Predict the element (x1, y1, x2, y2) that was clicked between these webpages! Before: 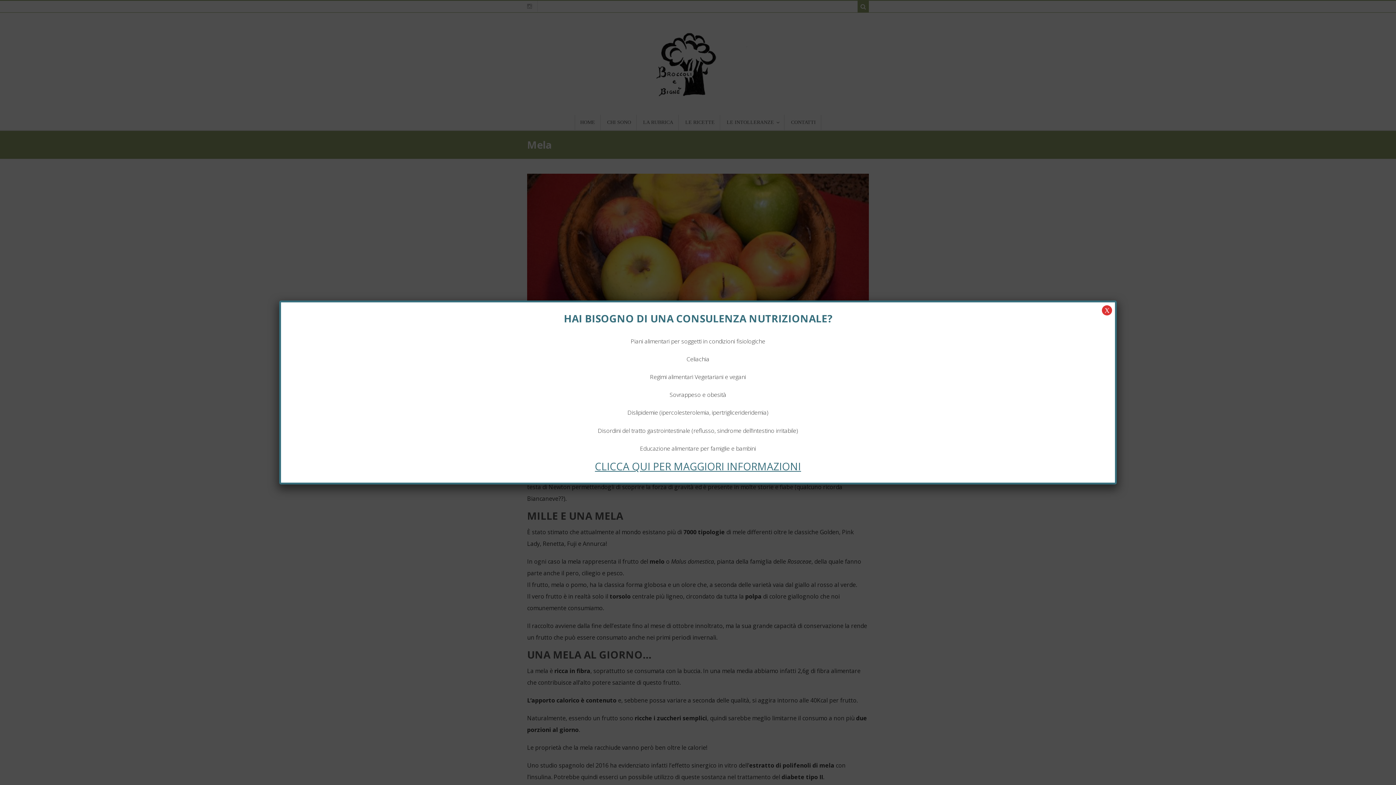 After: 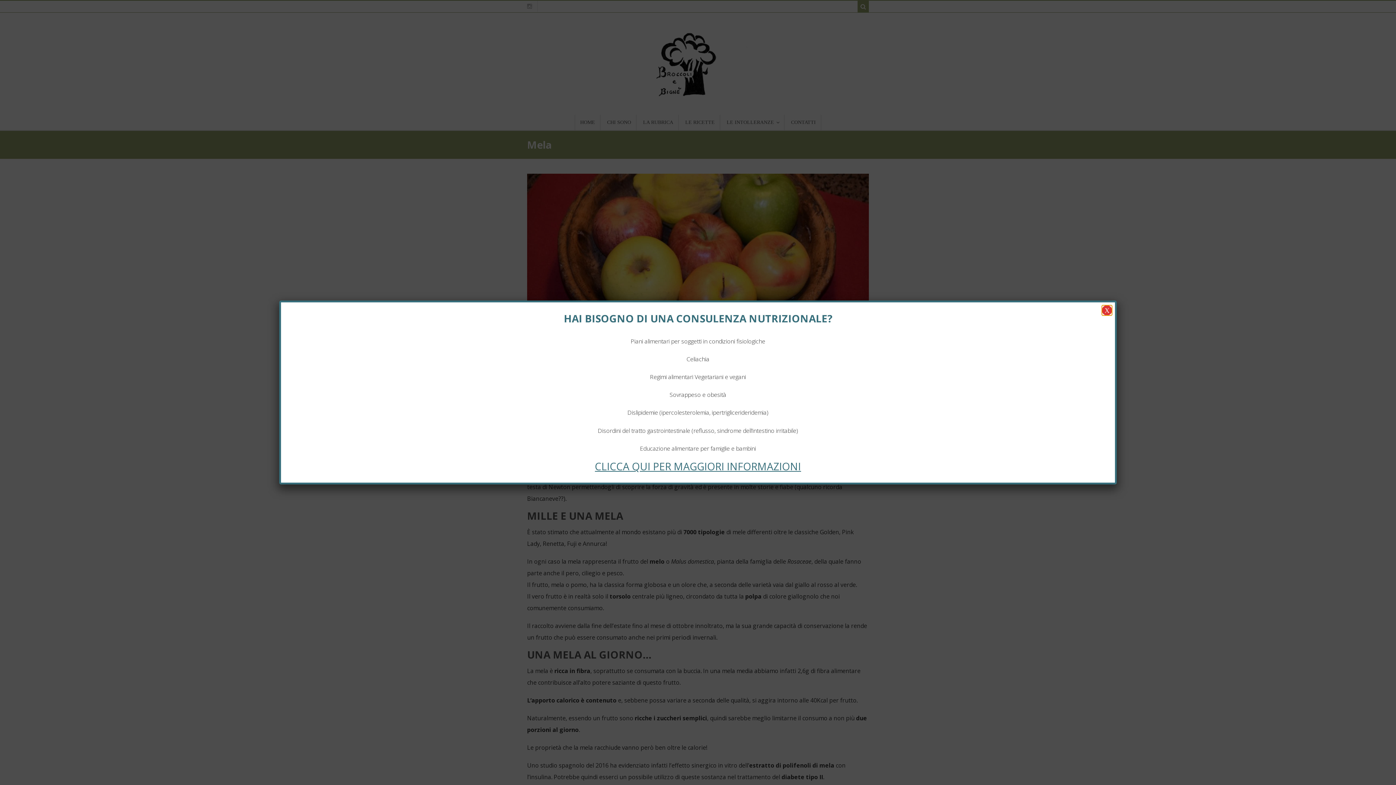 Action: bbox: (1102, 305, 1112, 315) label: Chiudi